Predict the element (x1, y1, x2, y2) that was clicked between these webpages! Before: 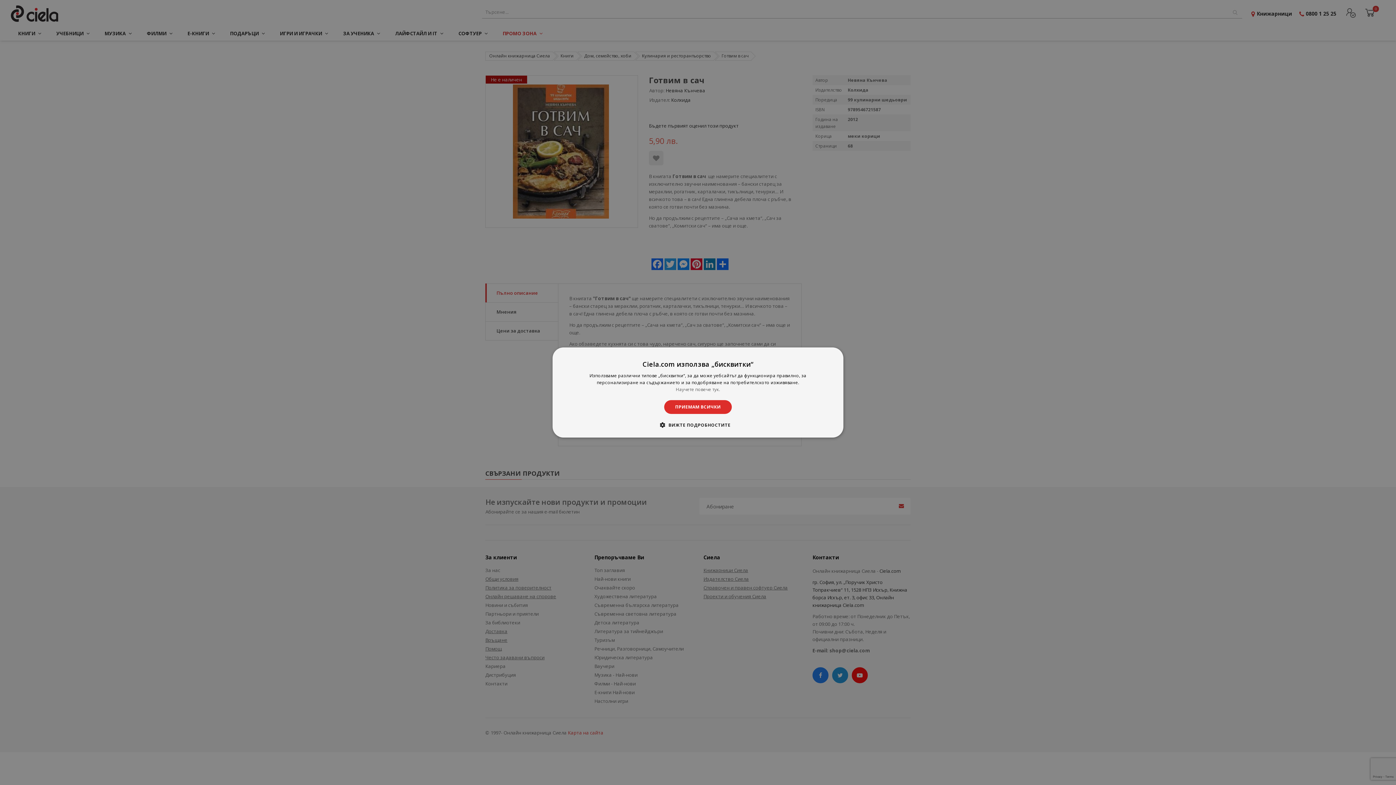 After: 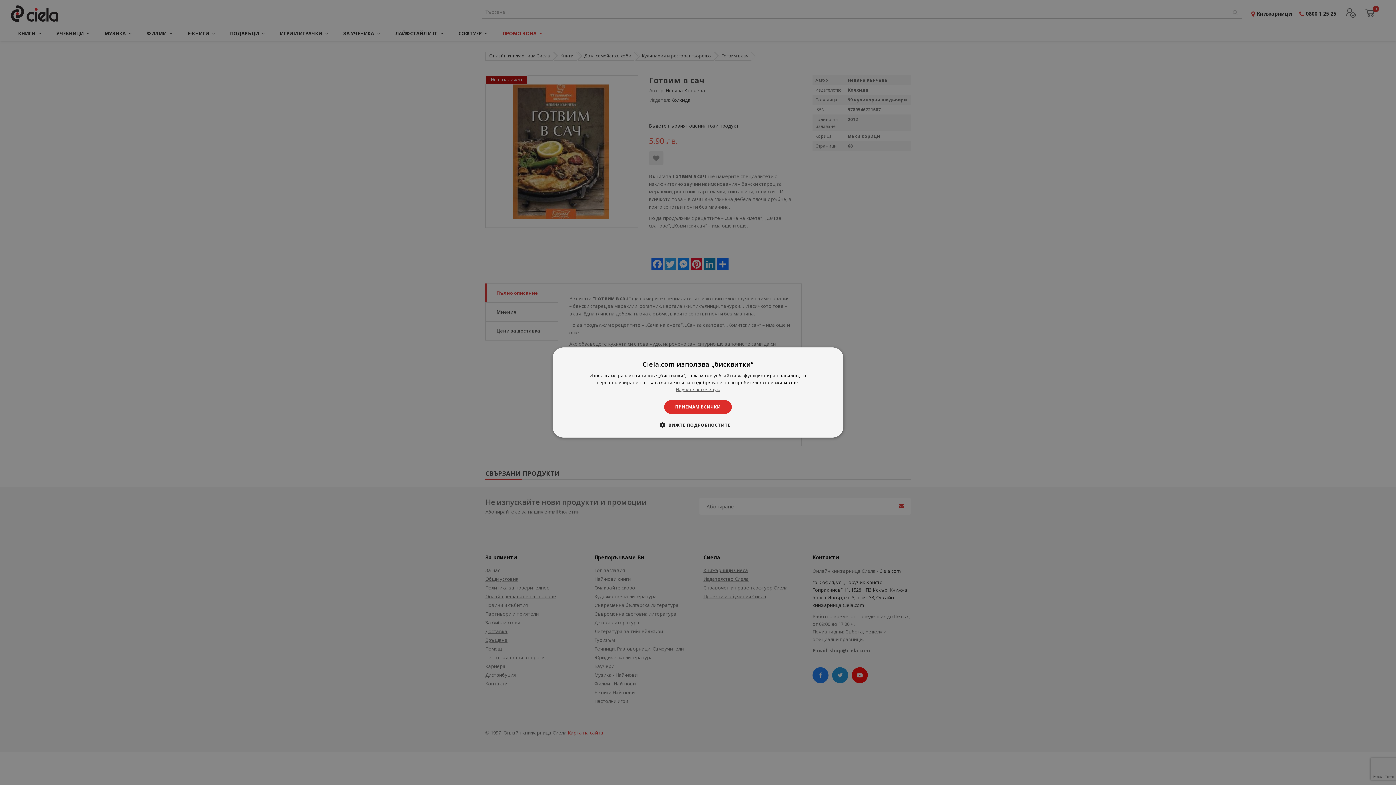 Action: bbox: (676, 386, 720, 392) label: Научете повече тук., opens a new window